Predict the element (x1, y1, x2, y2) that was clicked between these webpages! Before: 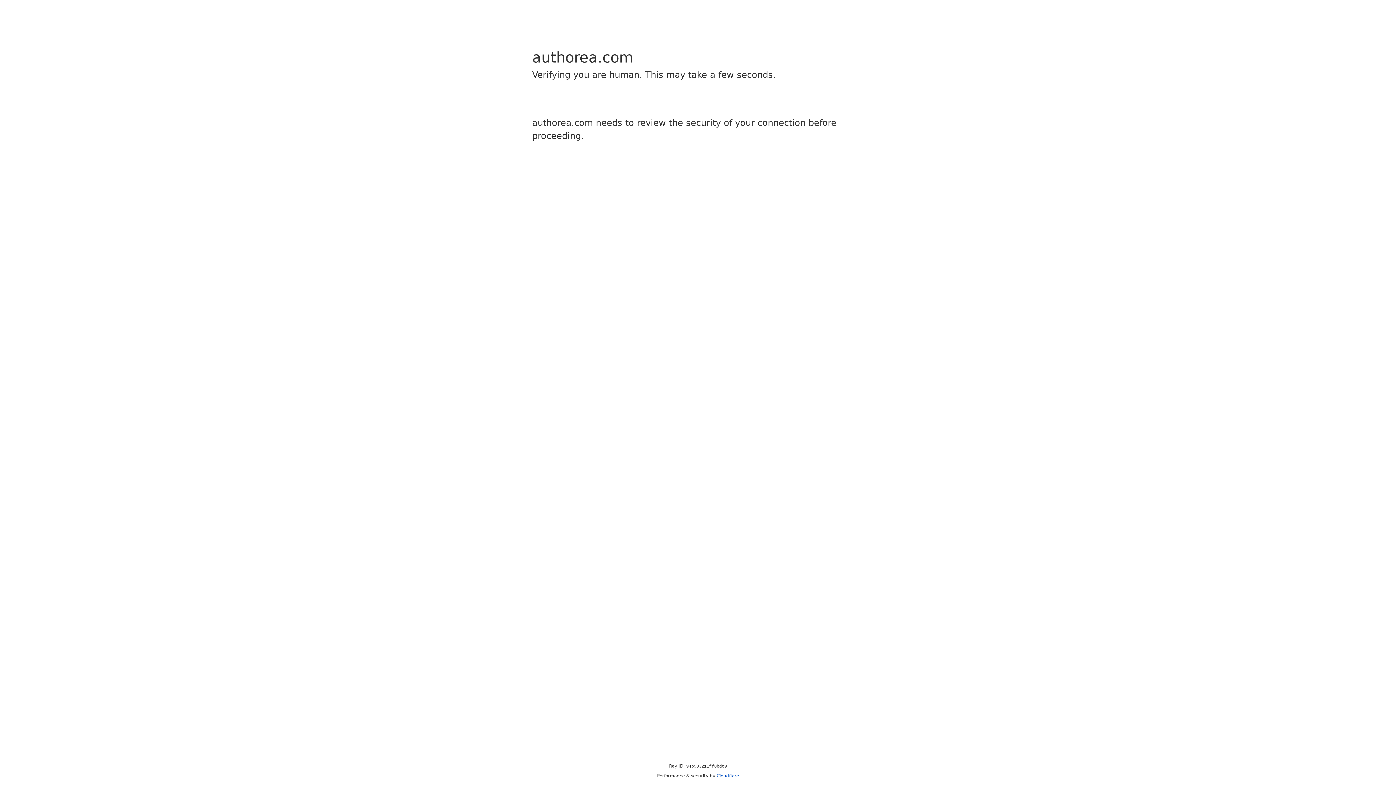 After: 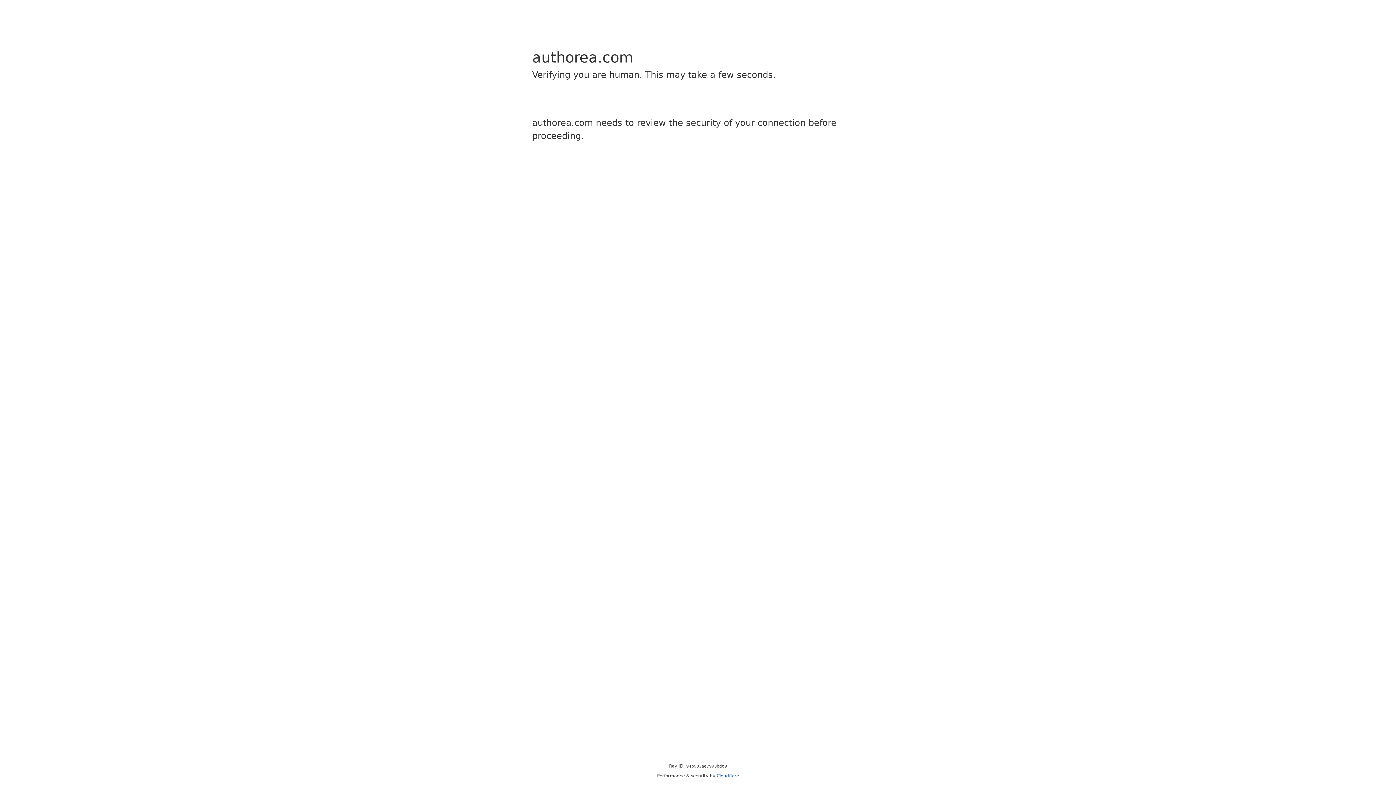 Action: bbox: (716, 773, 739, 778) label: Cloudflare